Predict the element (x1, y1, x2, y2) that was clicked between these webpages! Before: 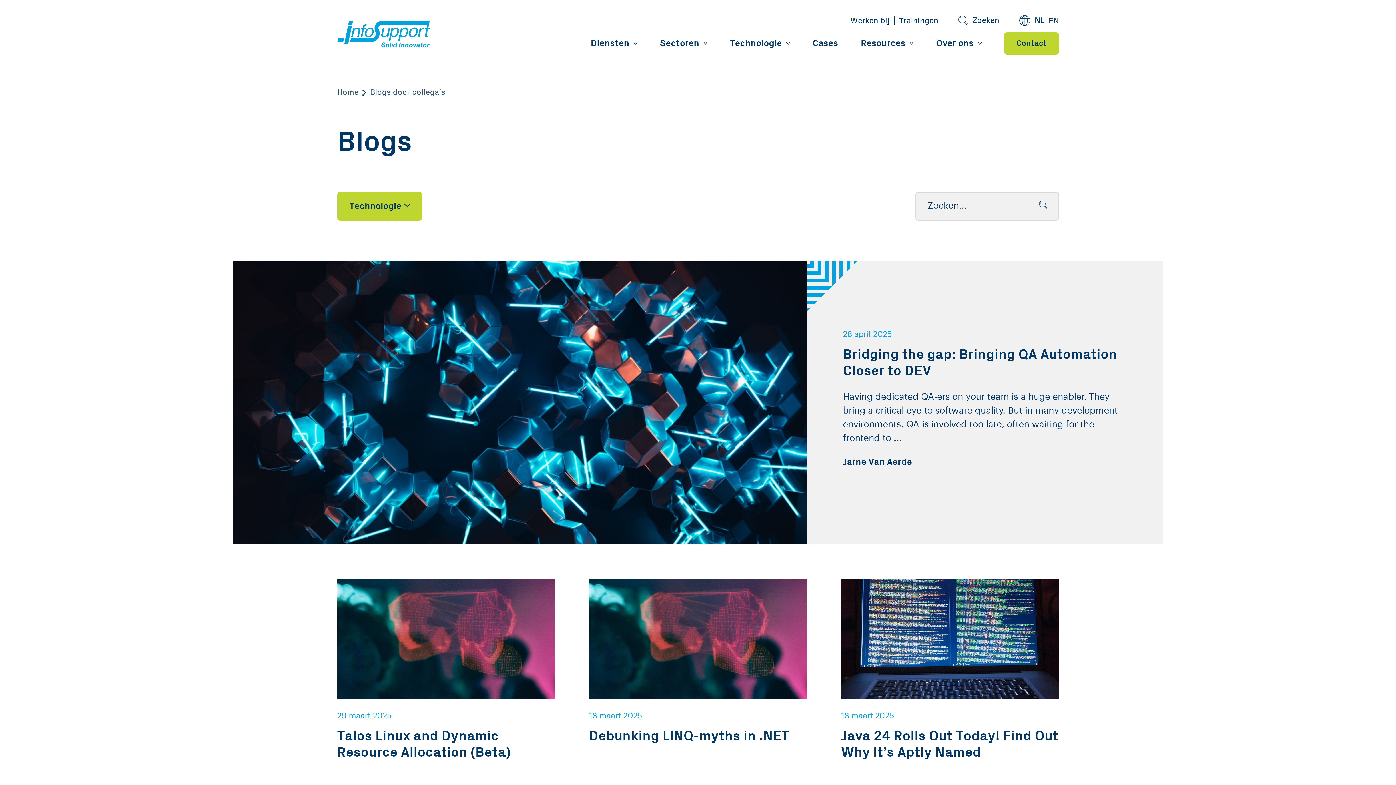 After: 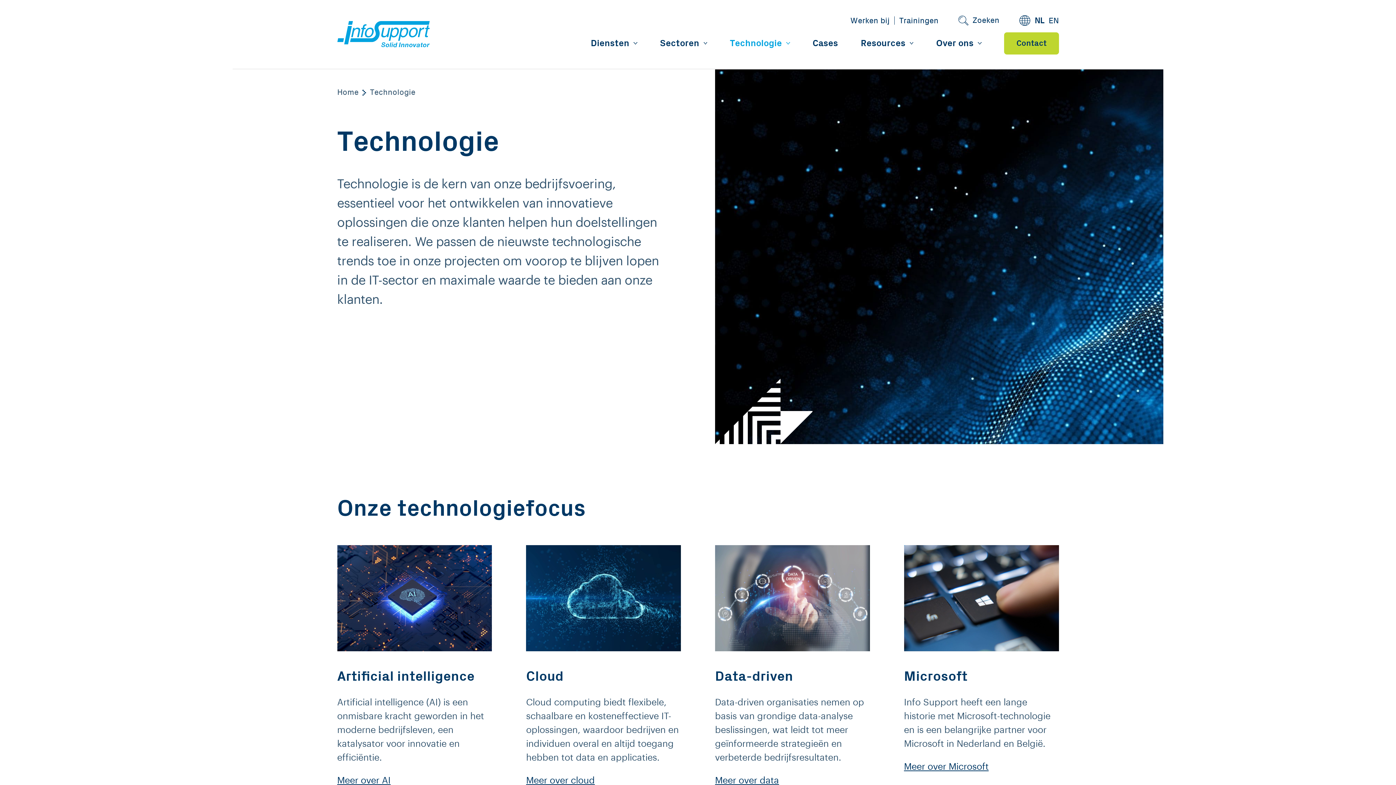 Action: label: Technologie bbox: (730, 27, 790, 68)